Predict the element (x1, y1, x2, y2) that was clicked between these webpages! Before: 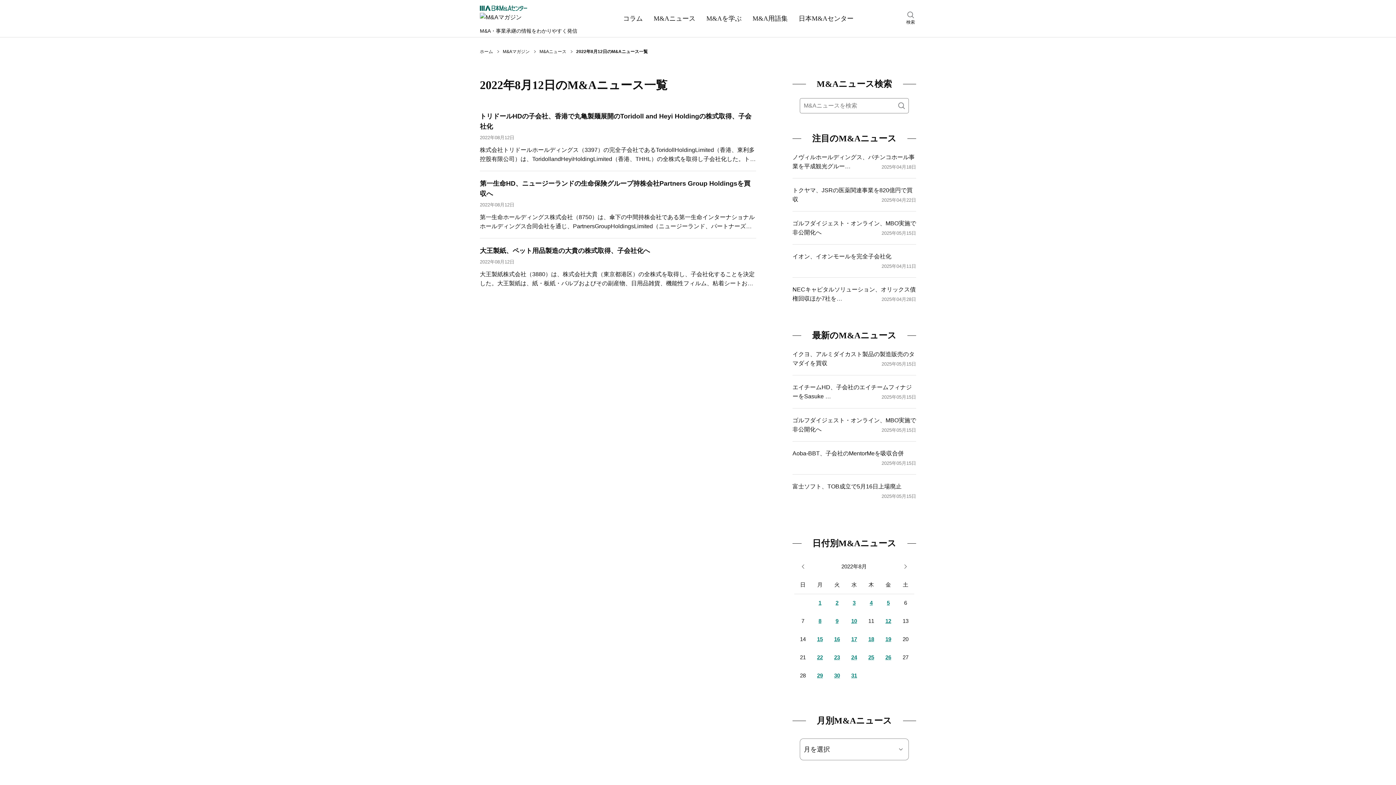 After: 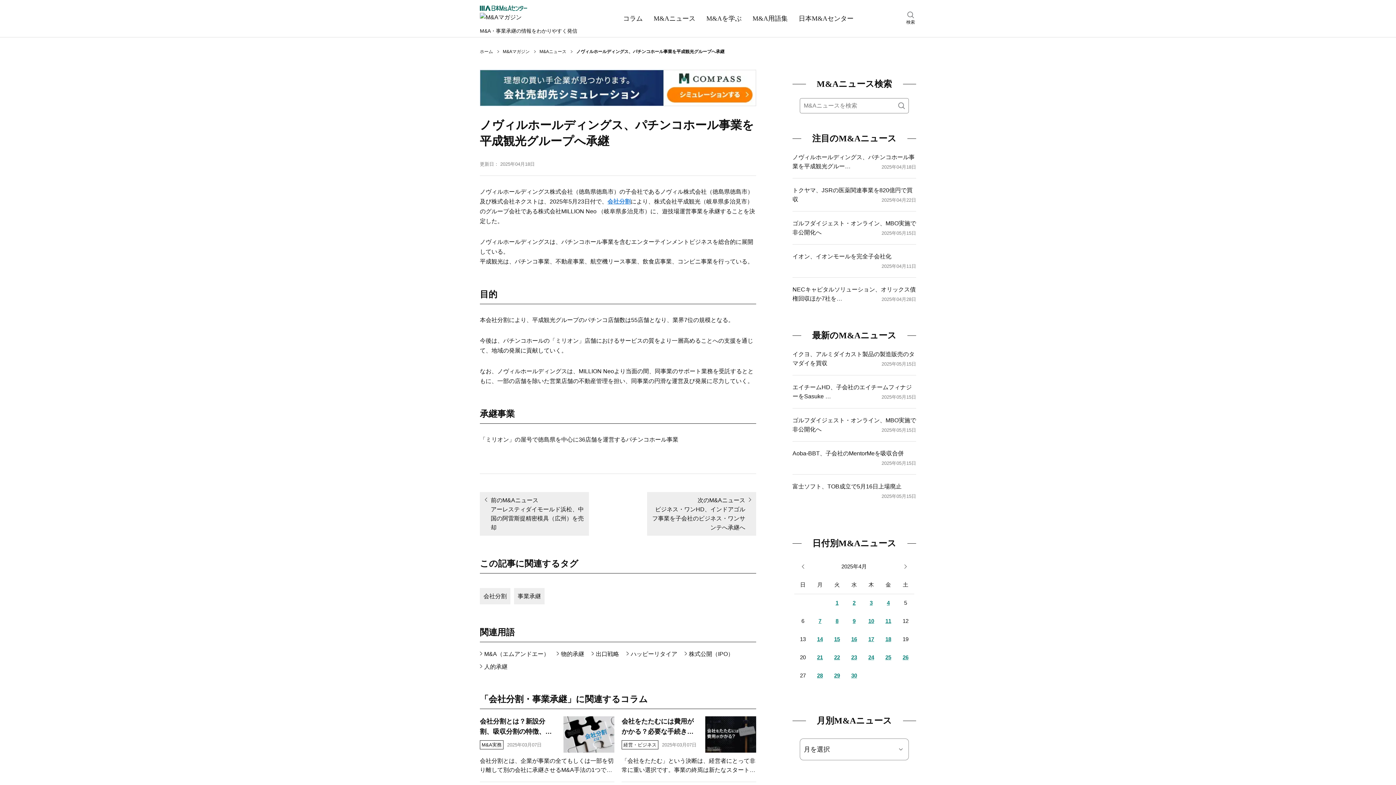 Action: label: ノヴィルホールディングス、パチンコホール事業を平成観光グルー… bbox: (792, 152, 916, 170)